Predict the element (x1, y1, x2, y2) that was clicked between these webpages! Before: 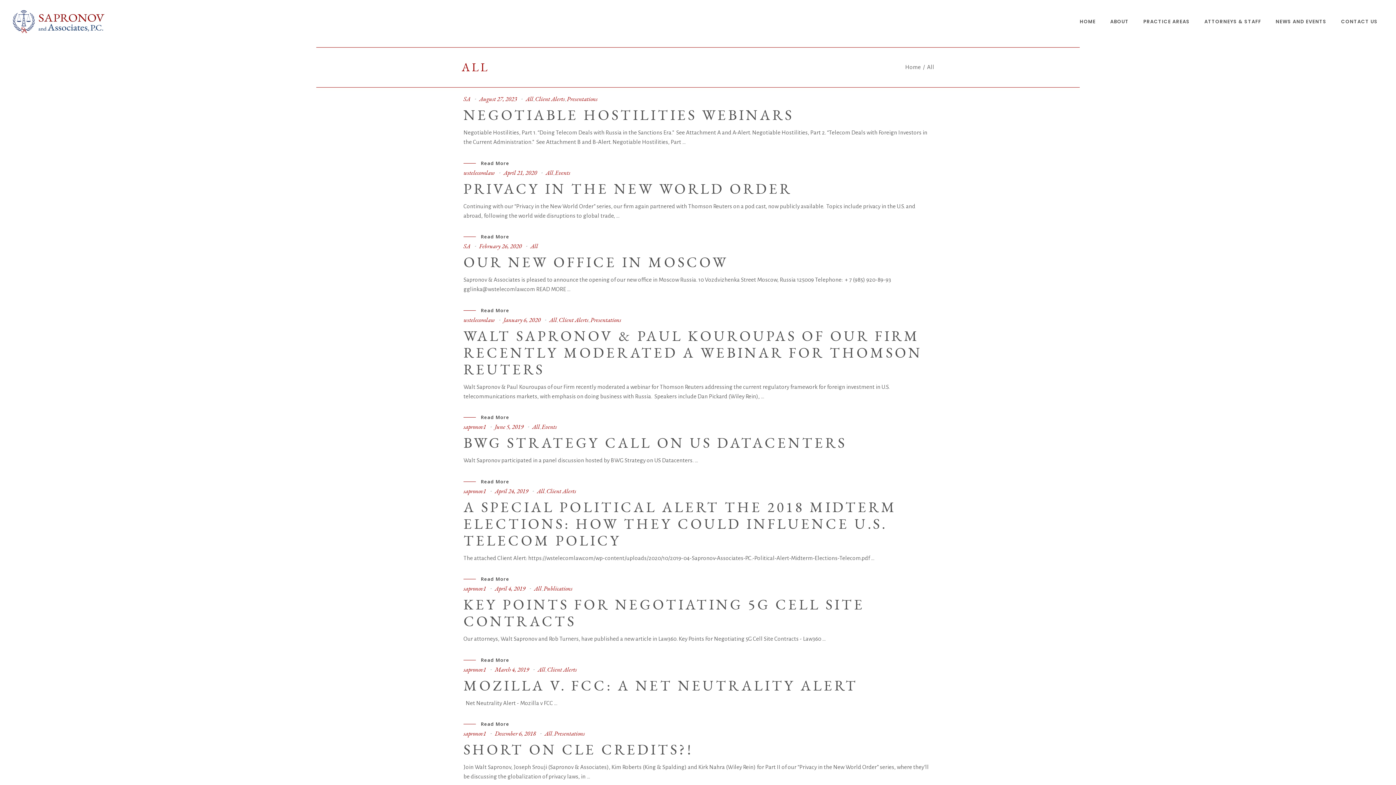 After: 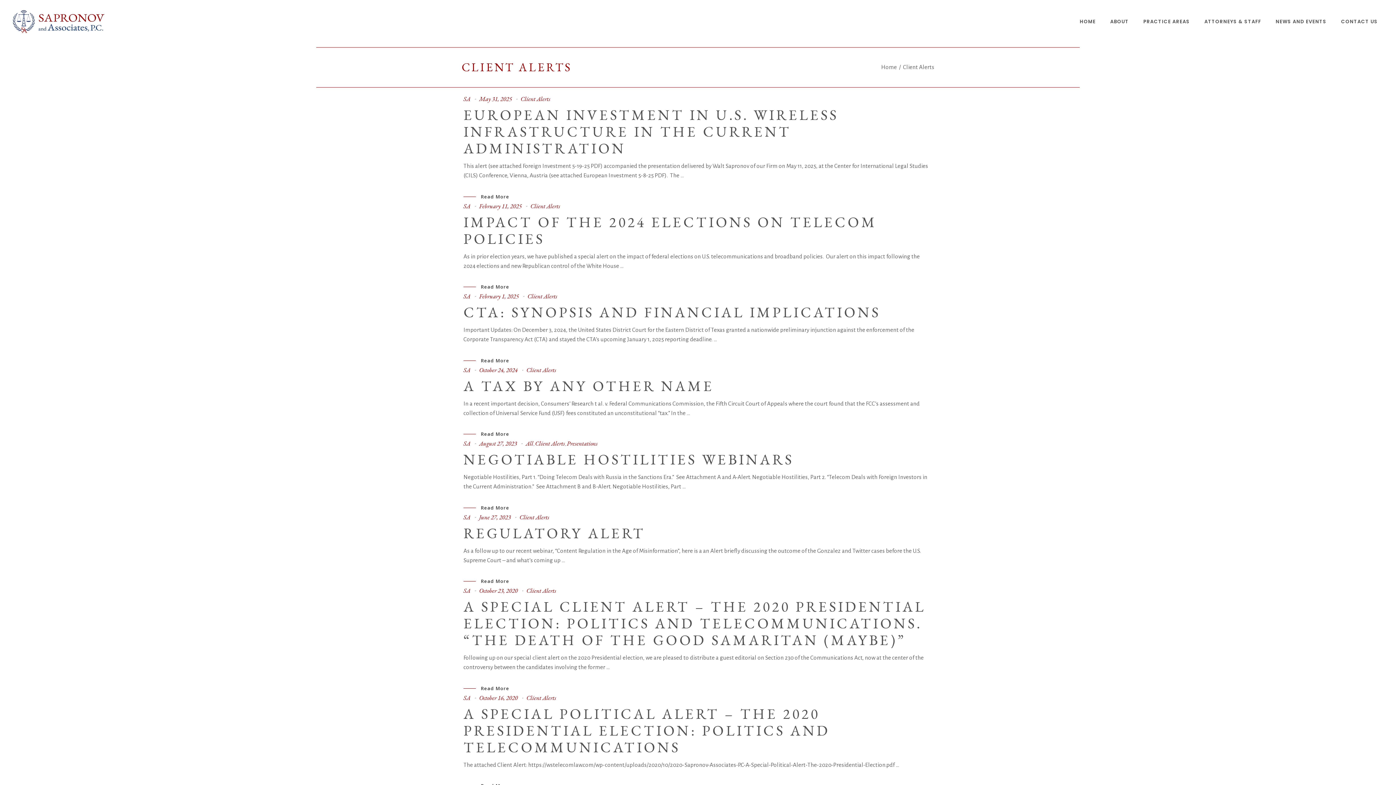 Action: bbox: (535, 94, 565, 102) label: Client Alerts